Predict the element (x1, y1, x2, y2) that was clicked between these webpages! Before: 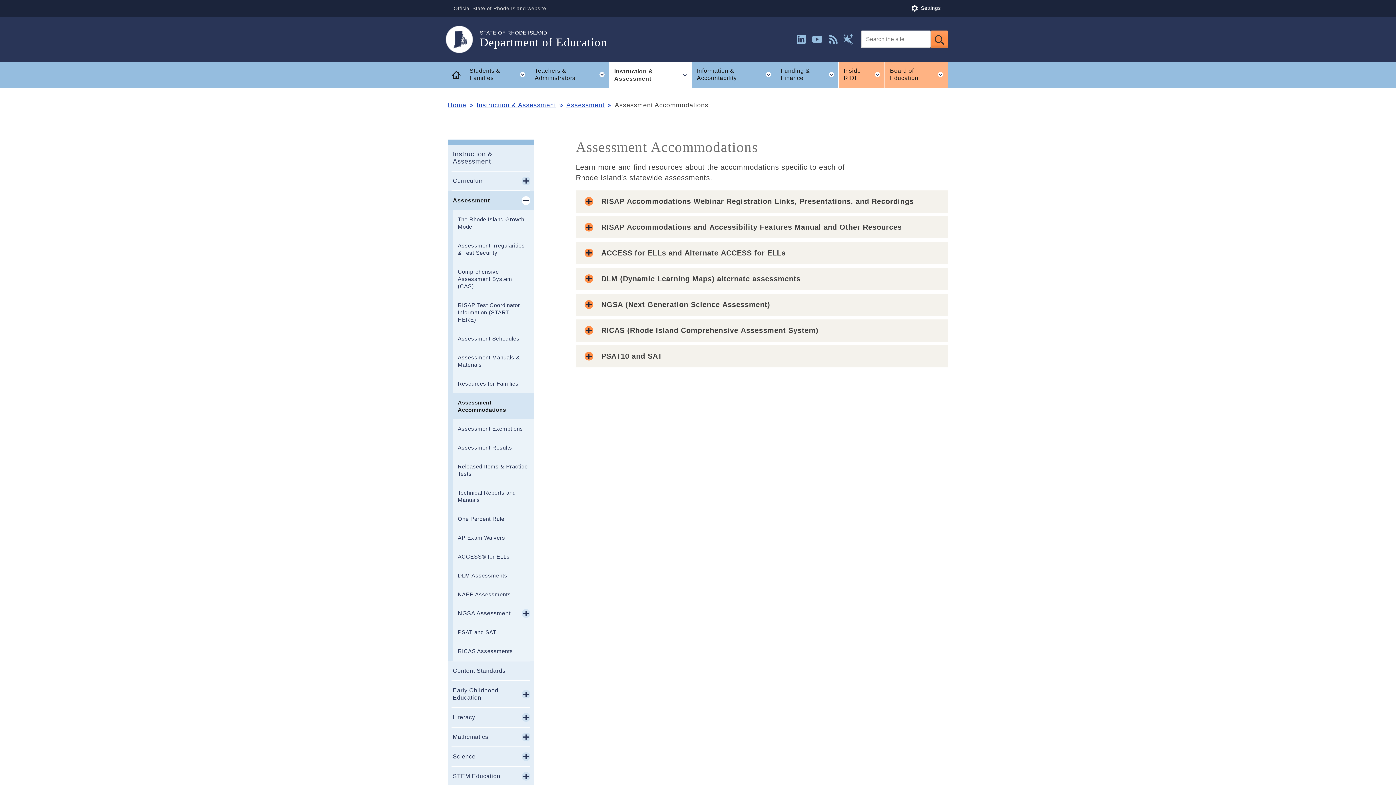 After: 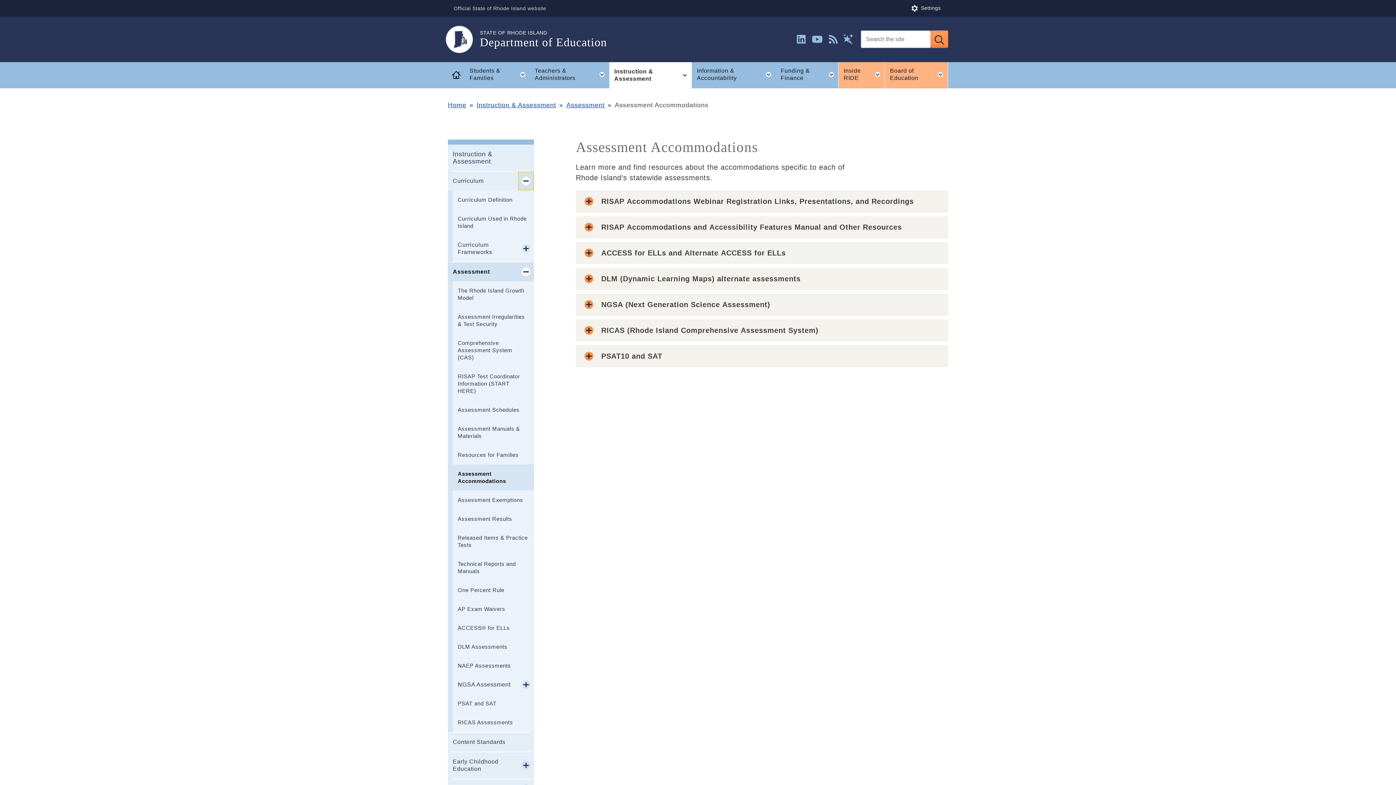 Action: label: Toggle child menu bbox: (518, 171, 534, 190)